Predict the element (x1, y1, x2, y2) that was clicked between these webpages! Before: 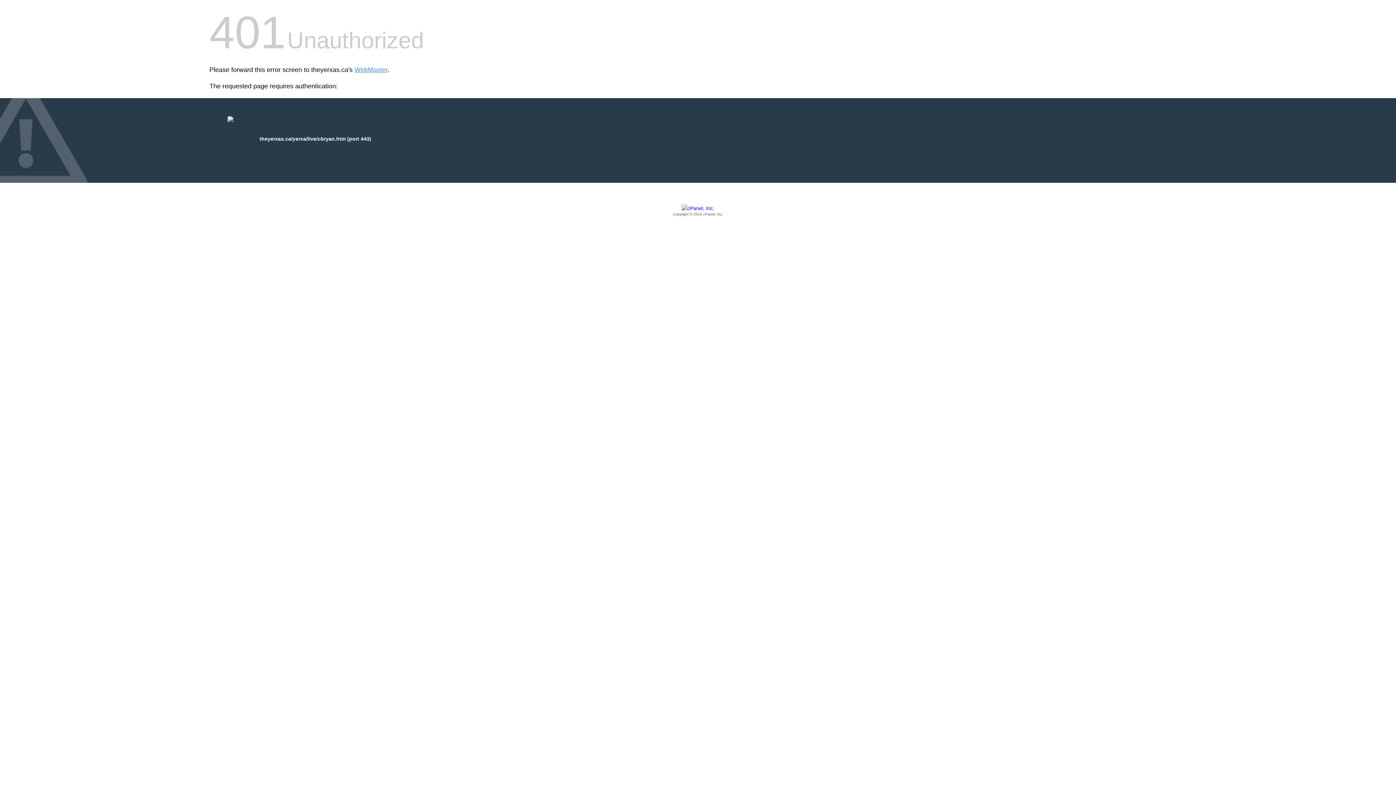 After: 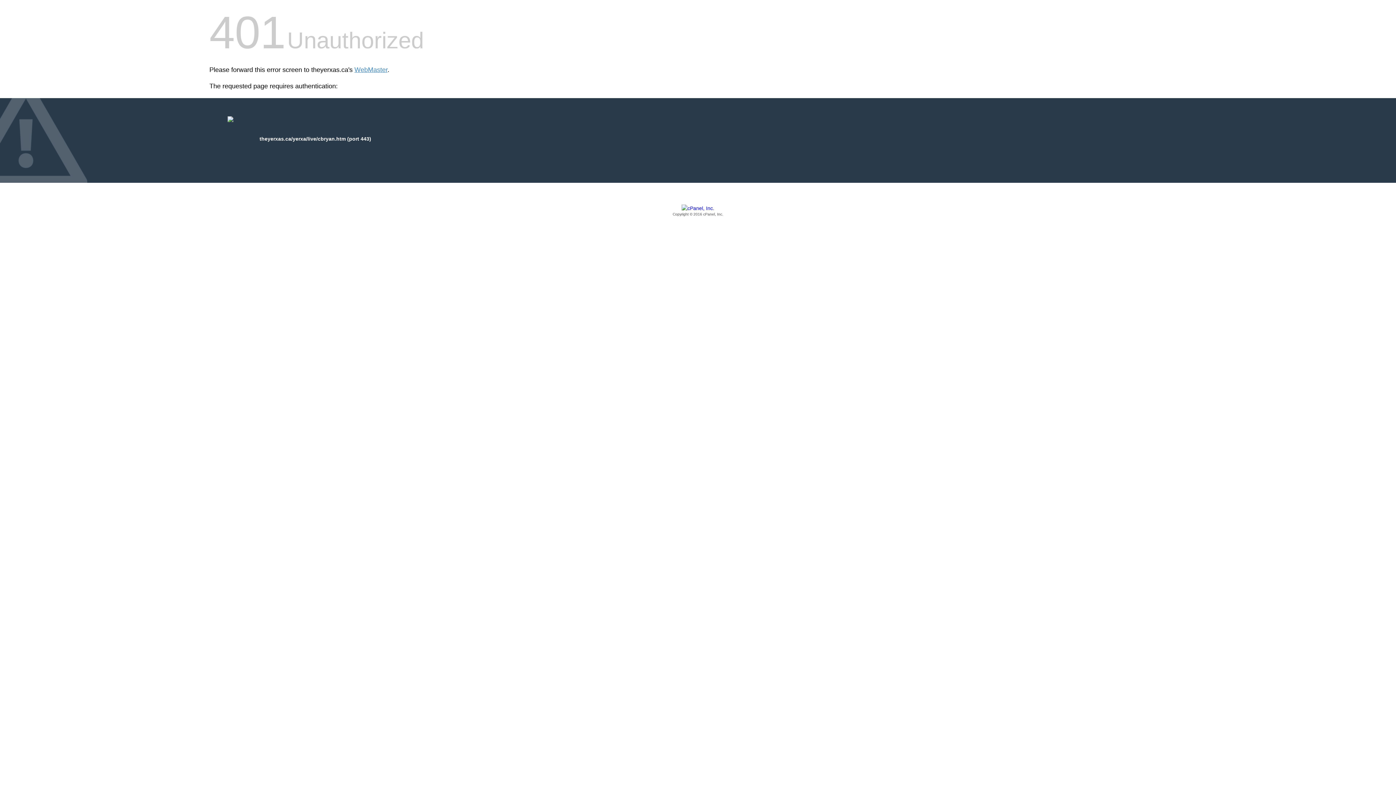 Action: label: Copyright © 2016 cPanel, Inc. bbox: (209, 205, 1186, 217)